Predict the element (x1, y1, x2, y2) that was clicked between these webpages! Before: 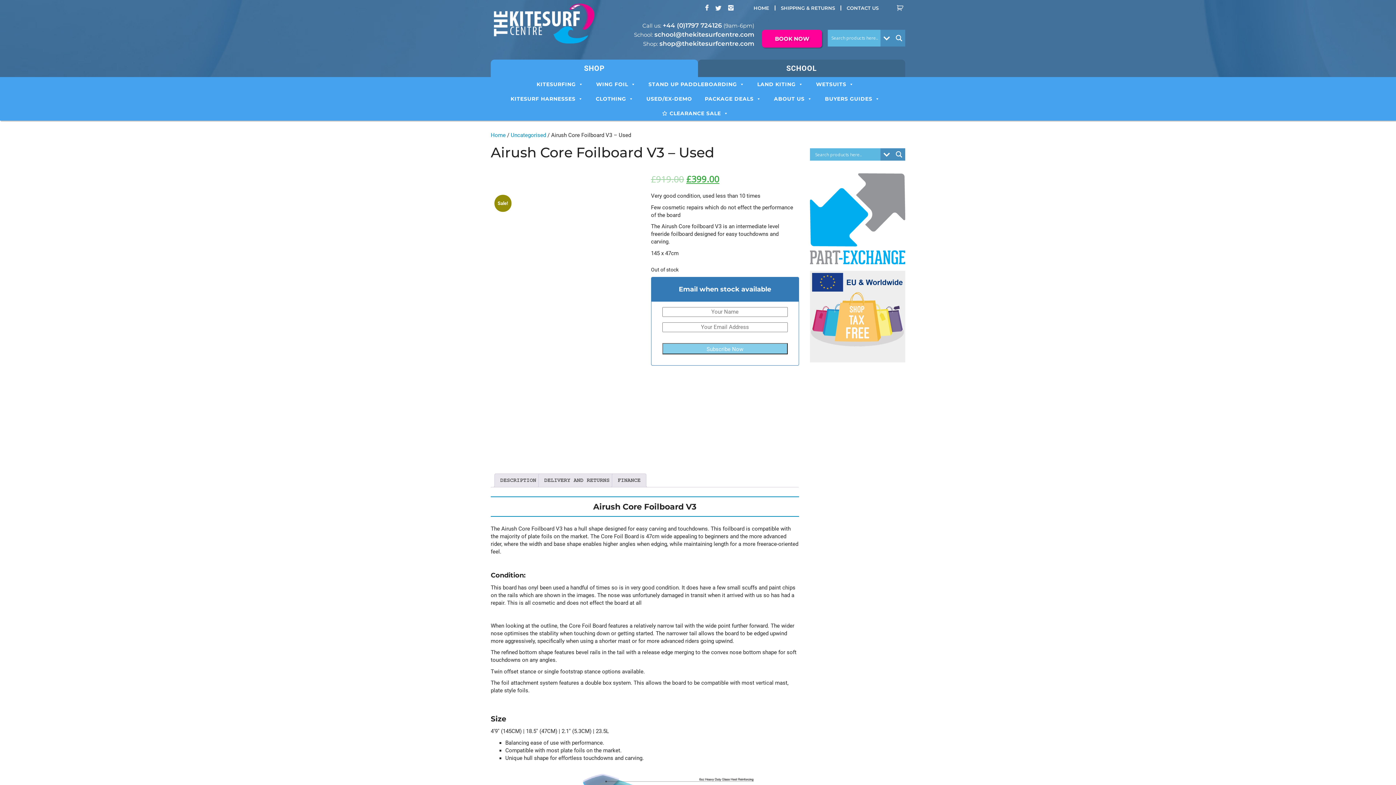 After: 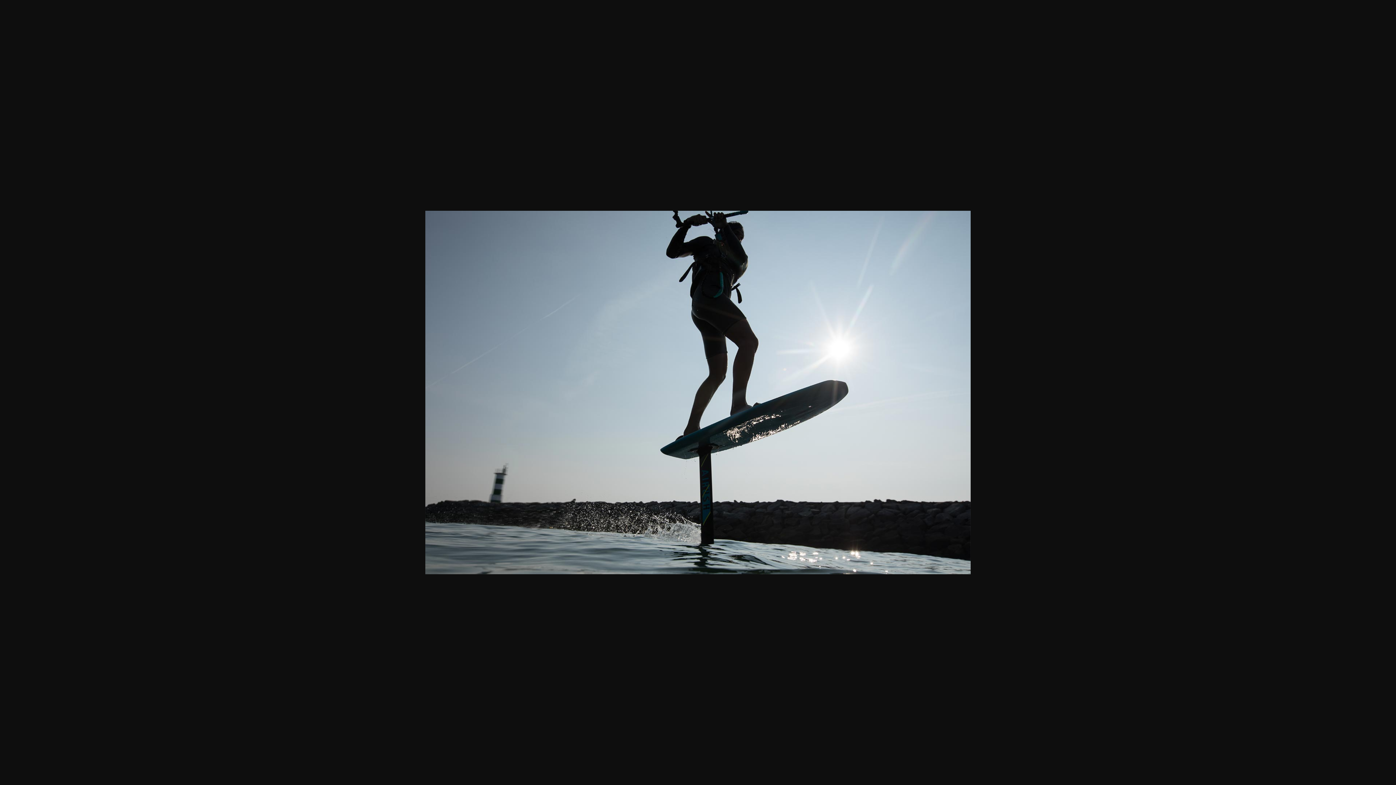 Action: bbox: (564, 333, 601, 357)